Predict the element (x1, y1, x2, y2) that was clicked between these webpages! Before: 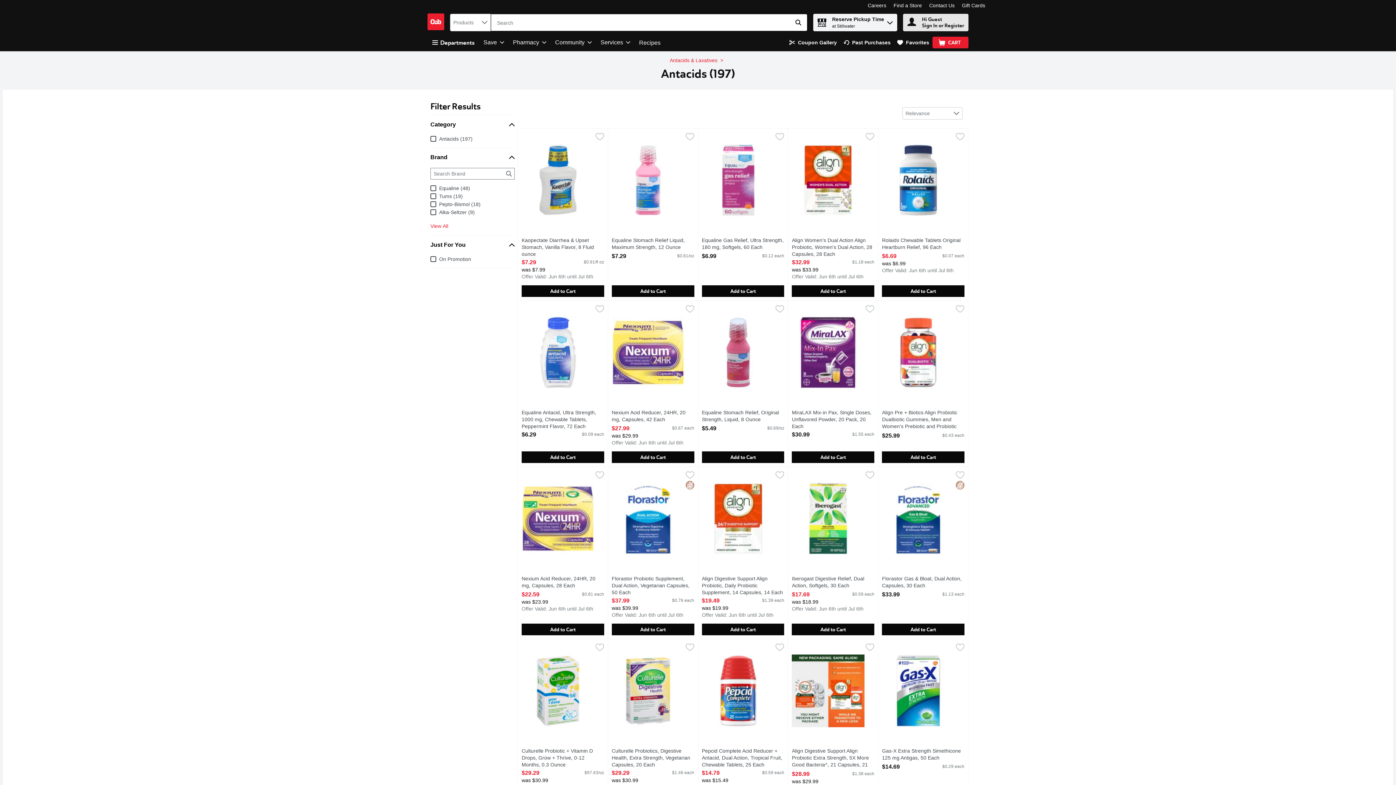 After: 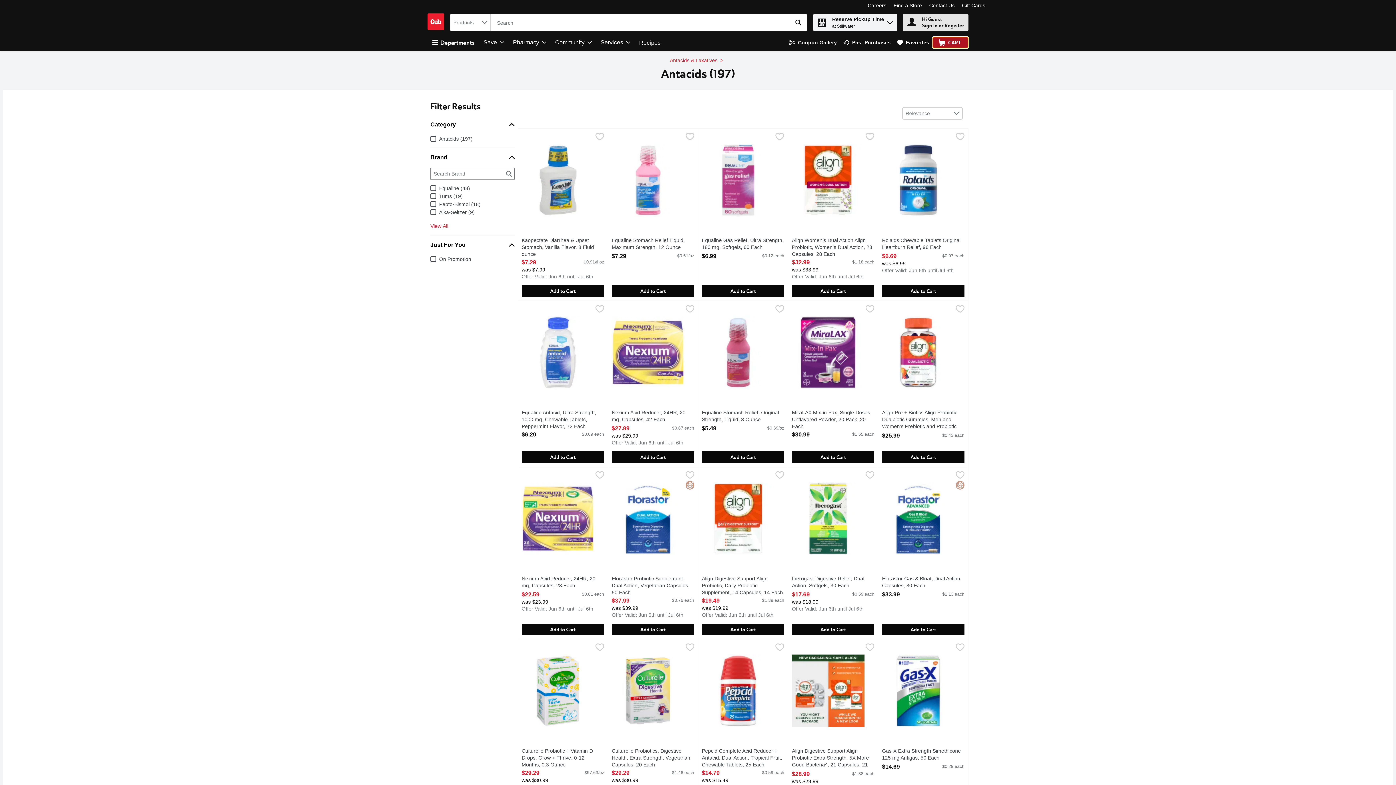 Action: bbox: (945, 39, 962, 46) label: Cart   0 items